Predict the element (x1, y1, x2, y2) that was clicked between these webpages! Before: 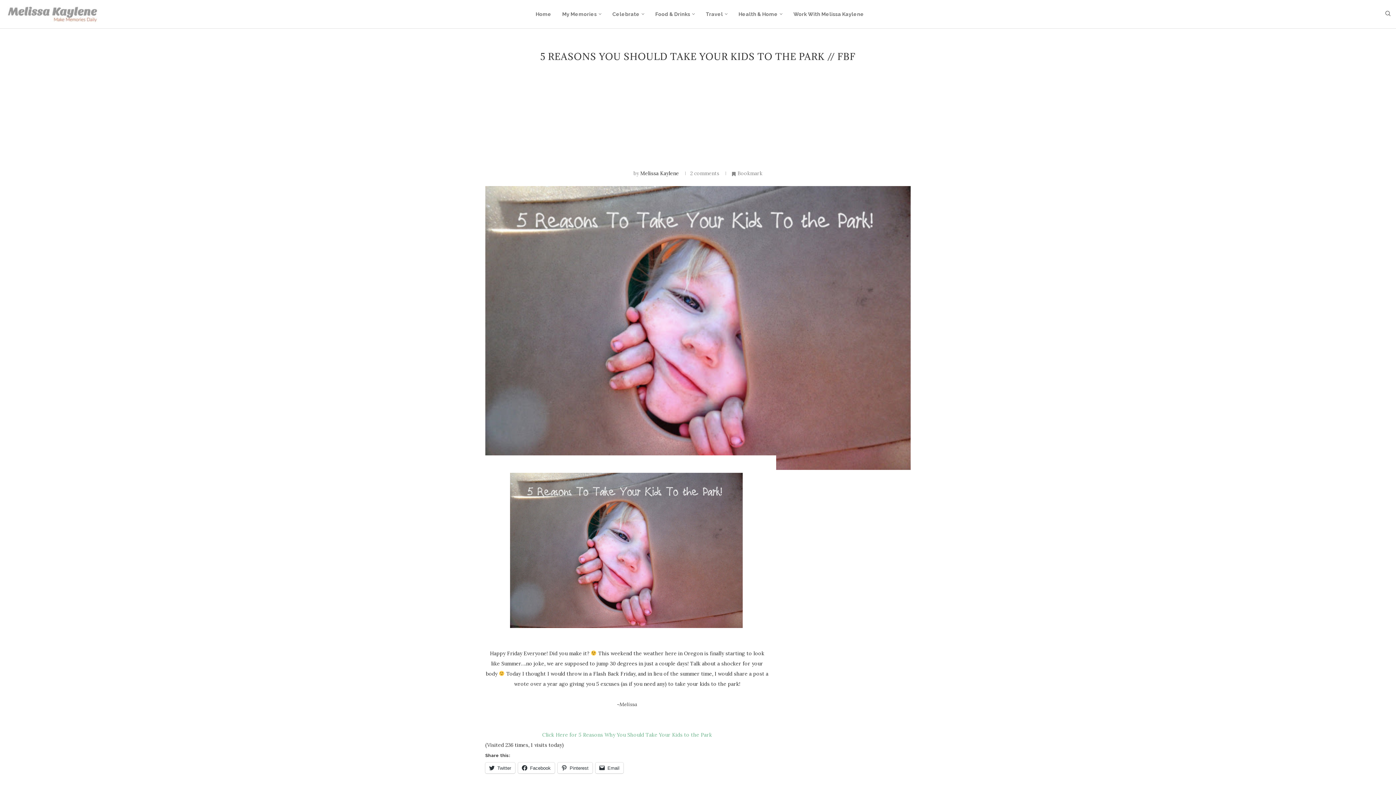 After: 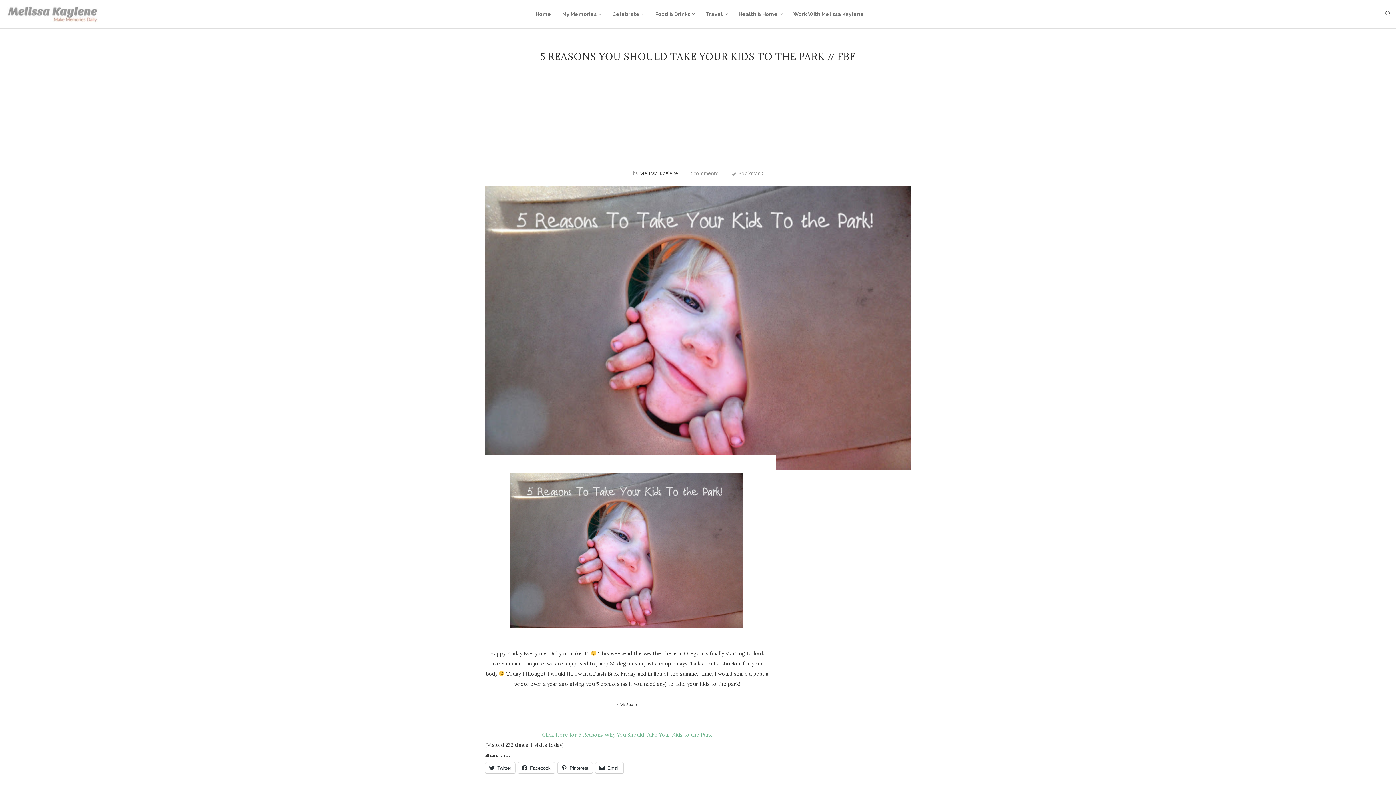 Action: bbox: (732, 170, 762, 176) label: Bookmark